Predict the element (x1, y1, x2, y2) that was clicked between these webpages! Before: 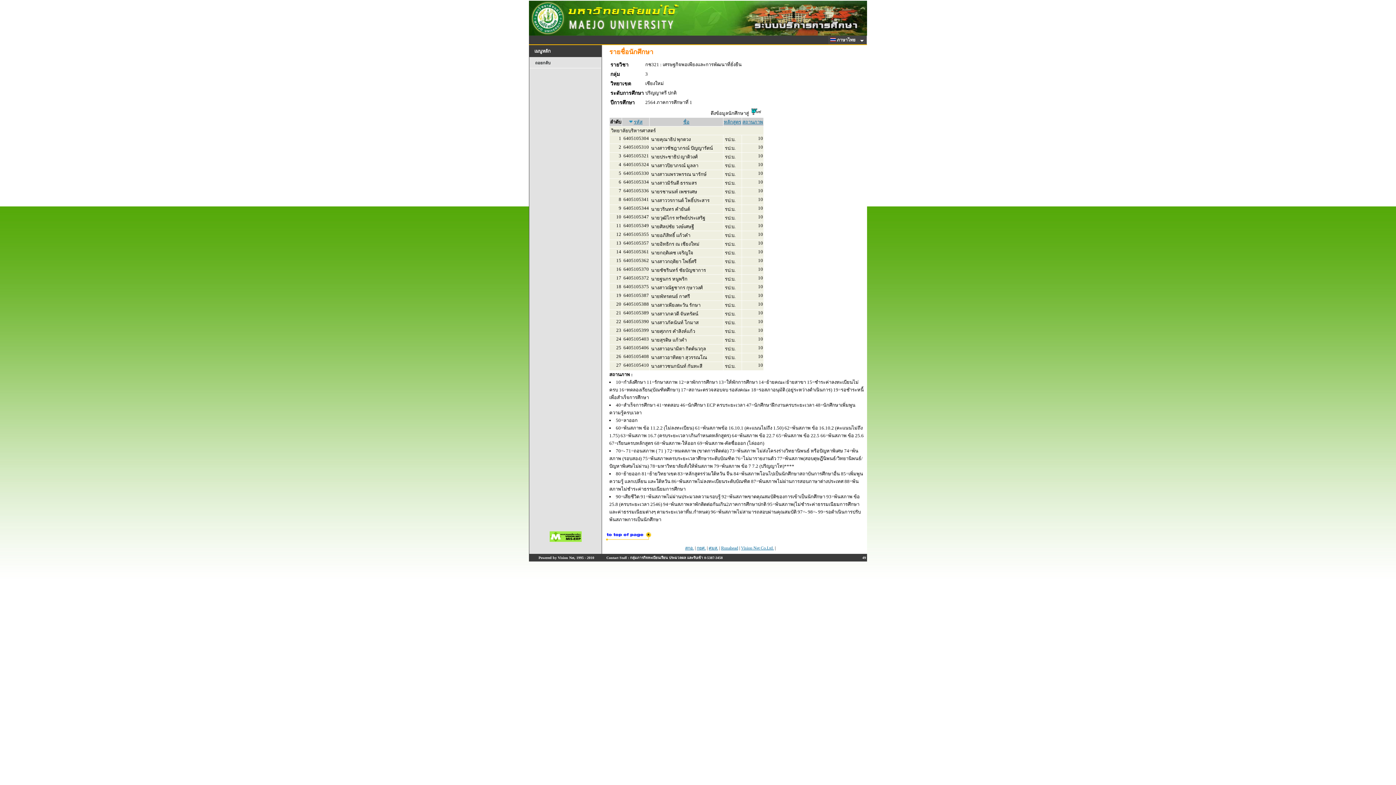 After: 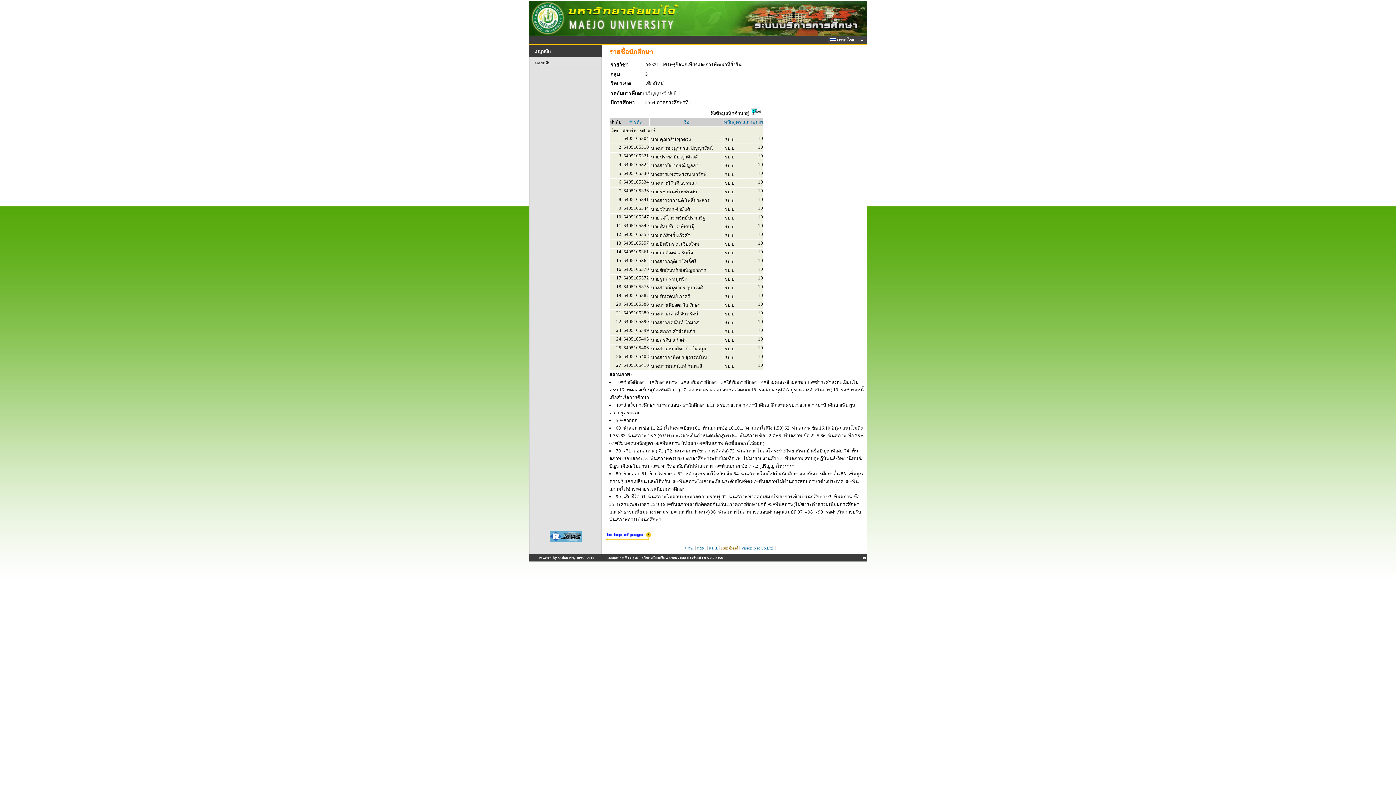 Action: bbox: (721, 545, 738, 550) label: Runahead